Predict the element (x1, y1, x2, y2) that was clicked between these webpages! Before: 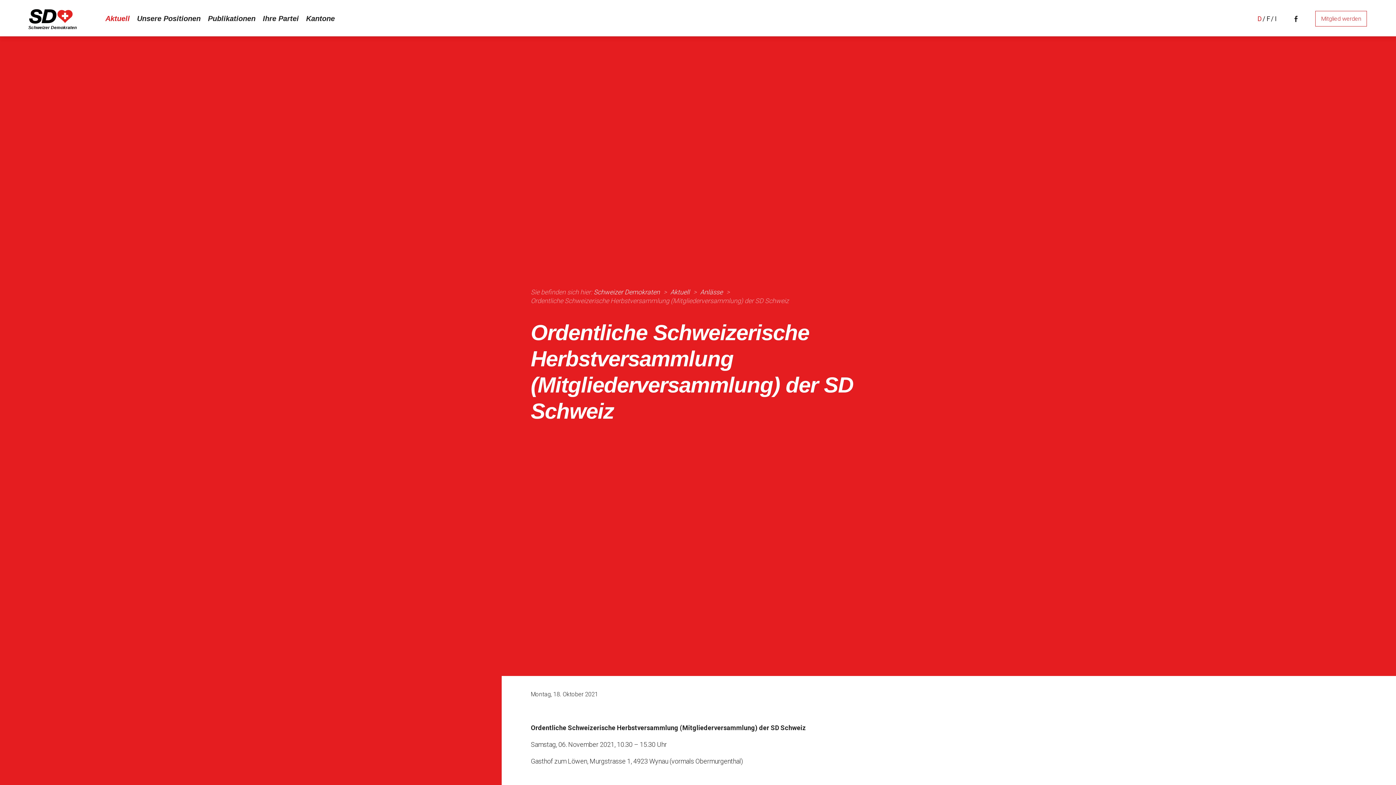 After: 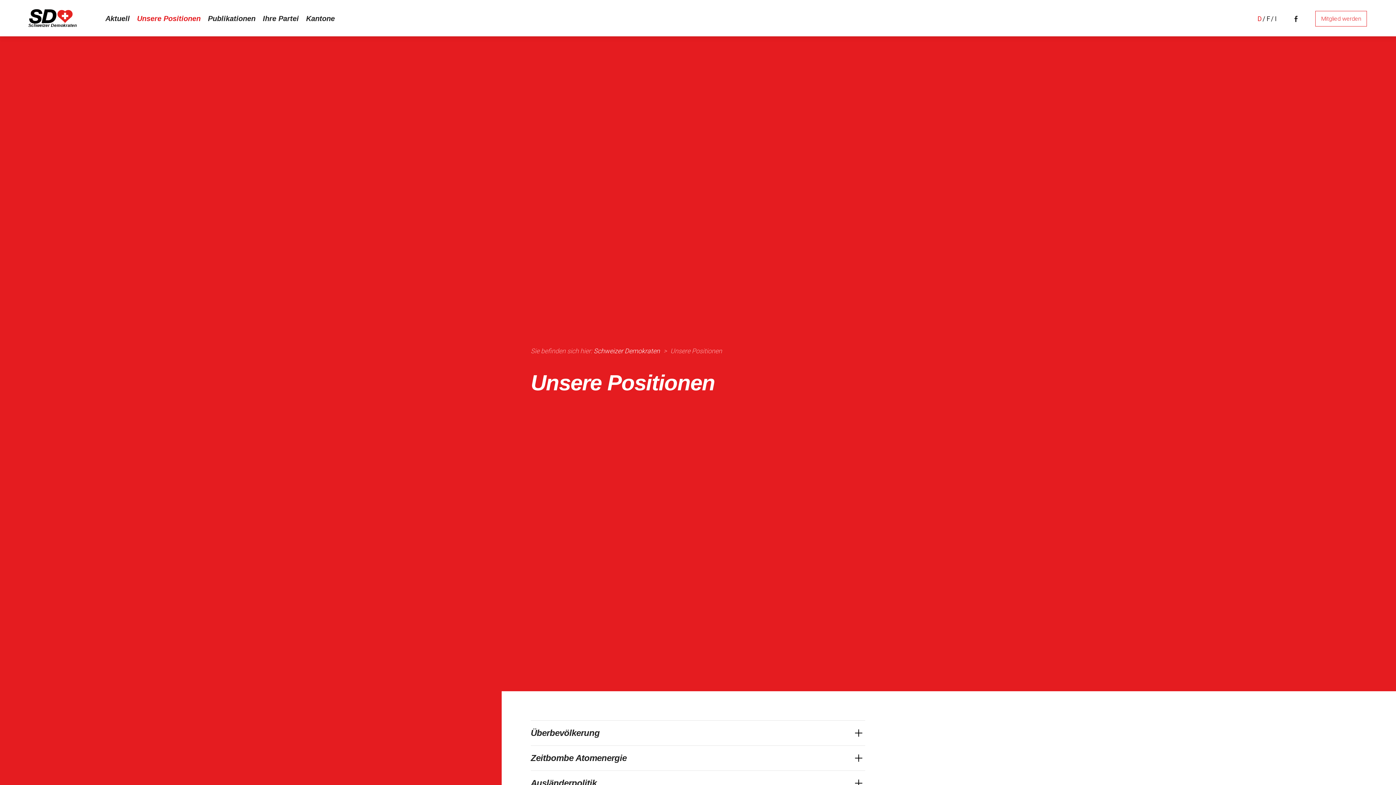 Action: bbox: (133, 6, 204, 30) label: Unsere Positionen